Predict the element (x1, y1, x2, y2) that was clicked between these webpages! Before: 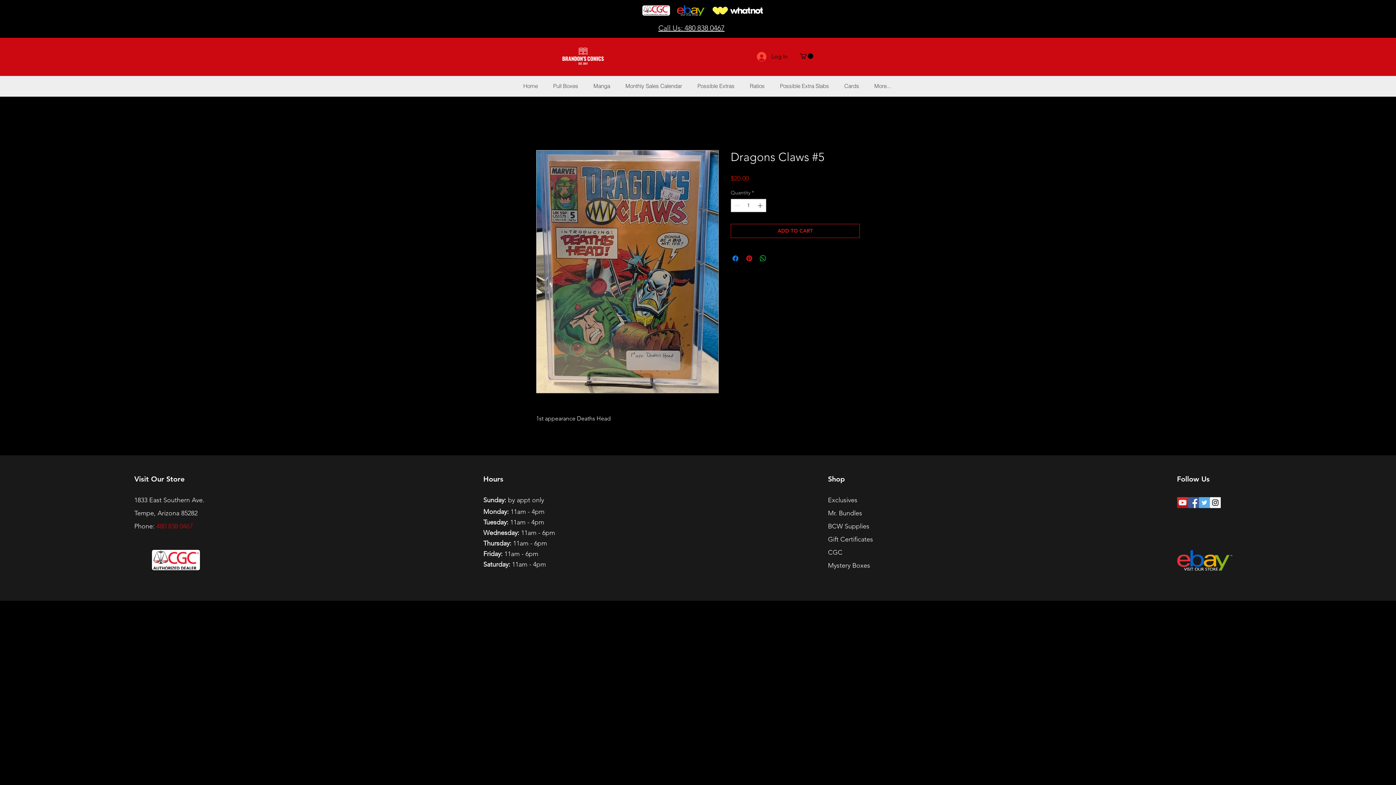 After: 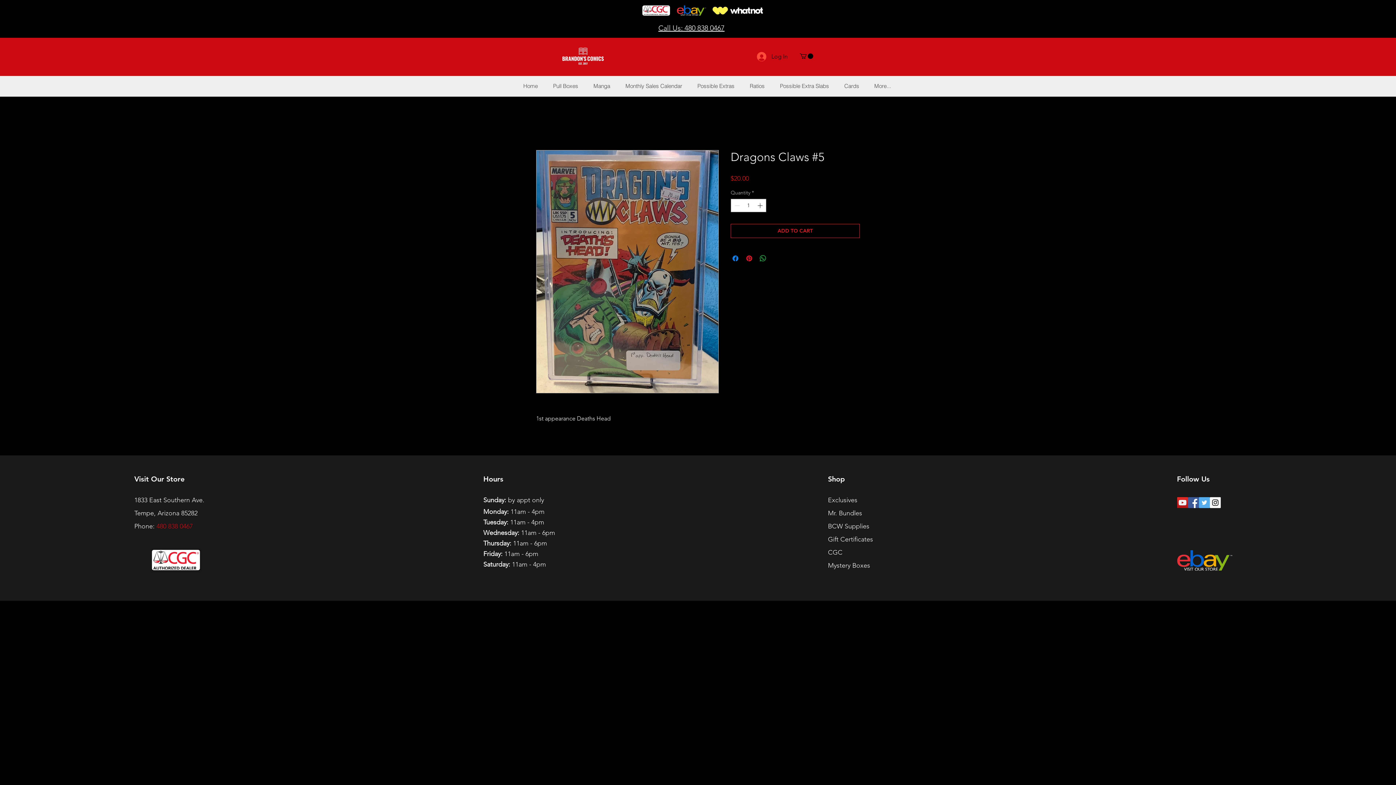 Action: bbox: (712, 6, 763, 15)